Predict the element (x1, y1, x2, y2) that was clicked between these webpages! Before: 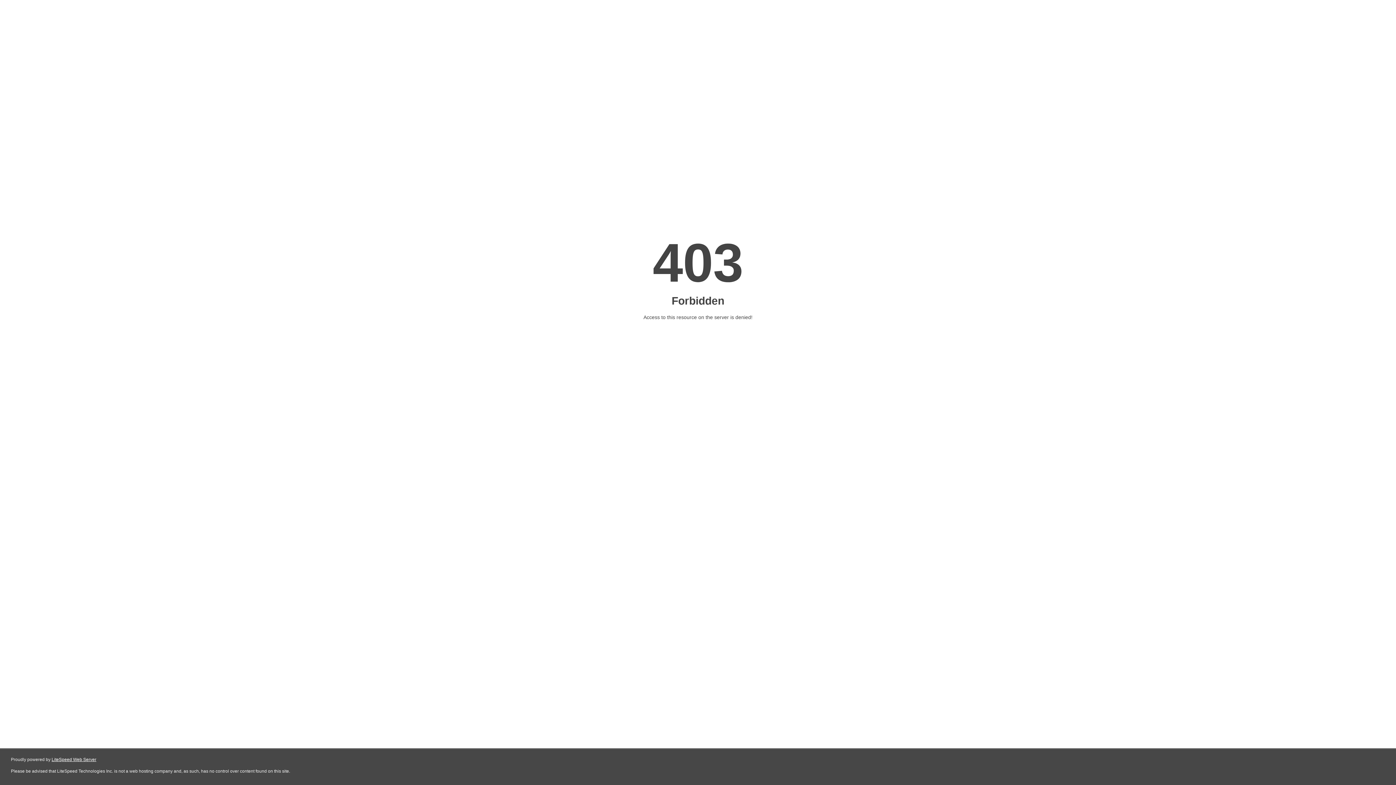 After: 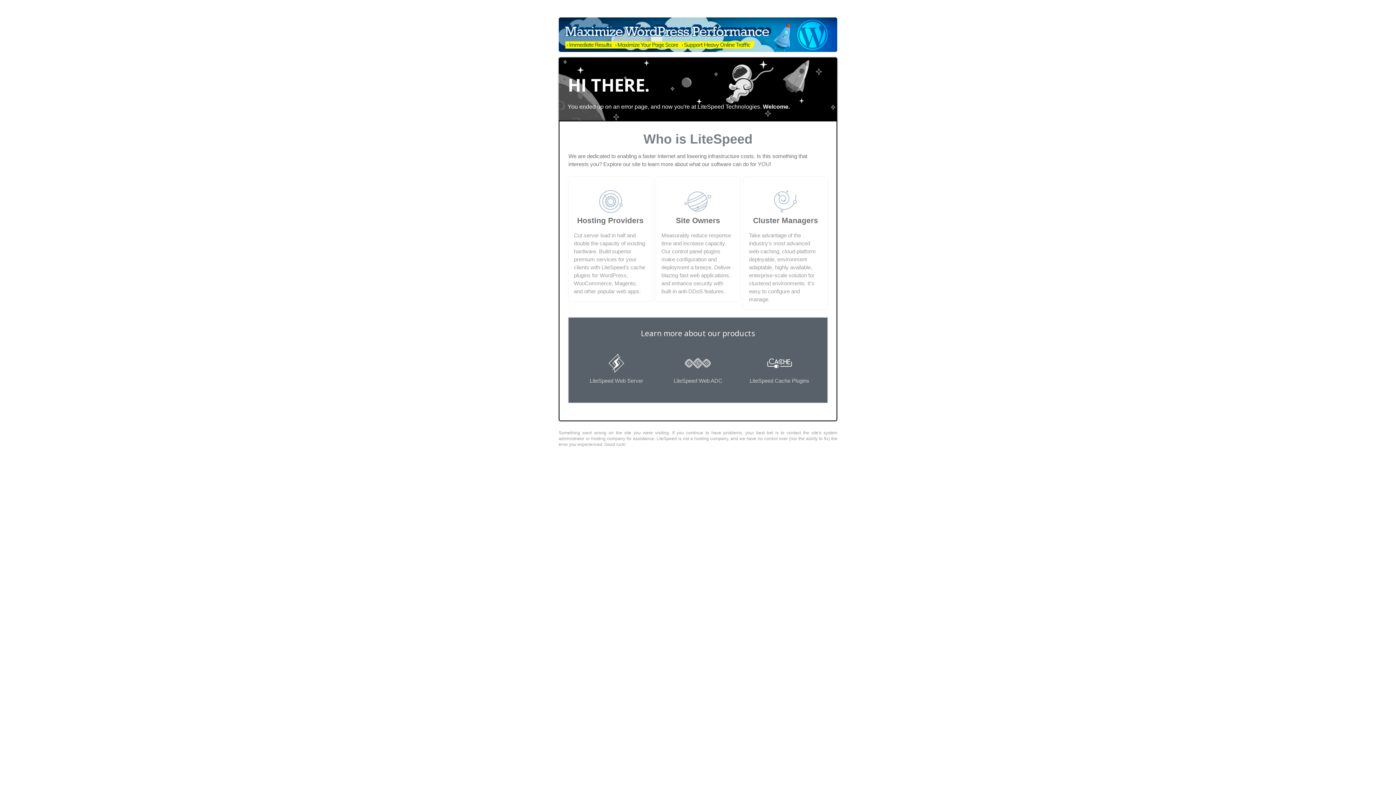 Action: label: LiteSpeed Web Server bbox: (51, 757, 96, 762)